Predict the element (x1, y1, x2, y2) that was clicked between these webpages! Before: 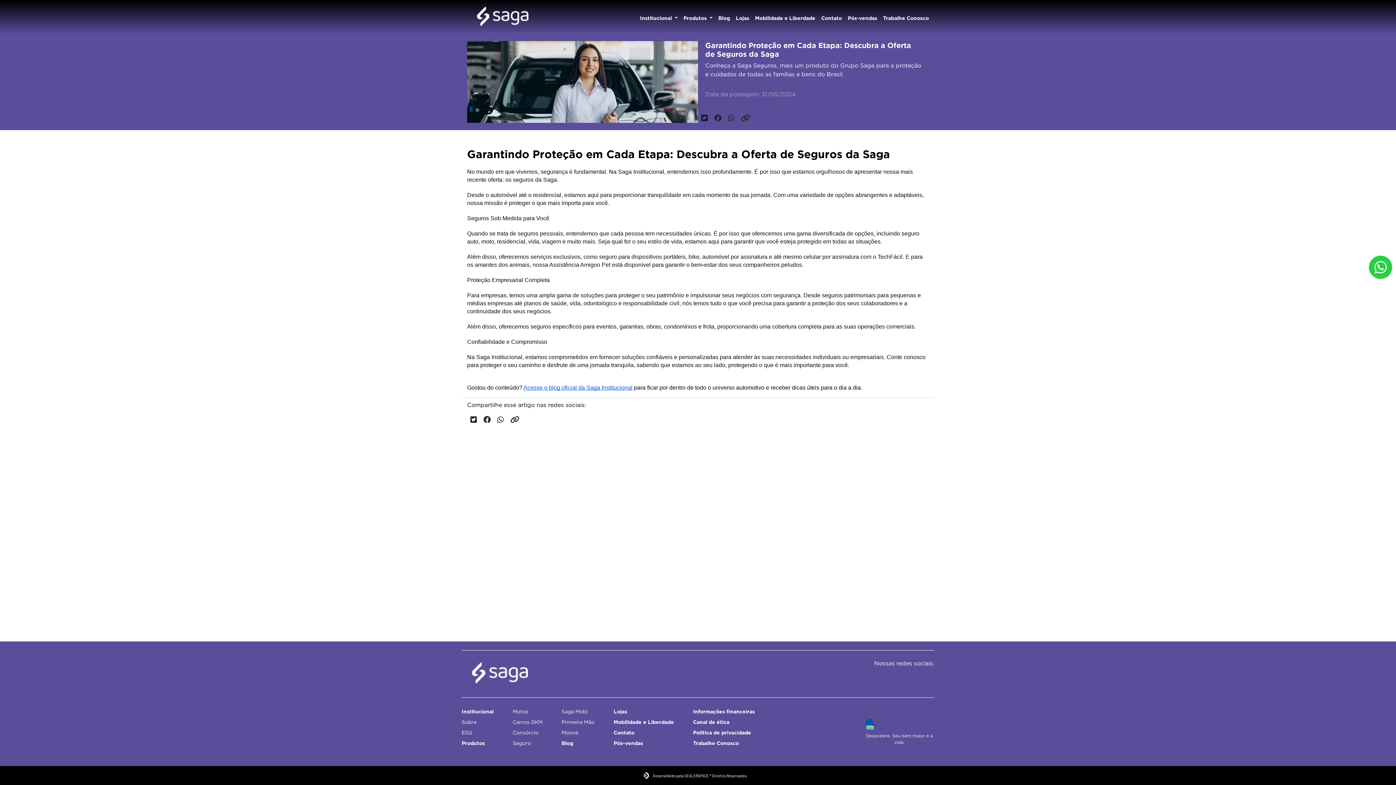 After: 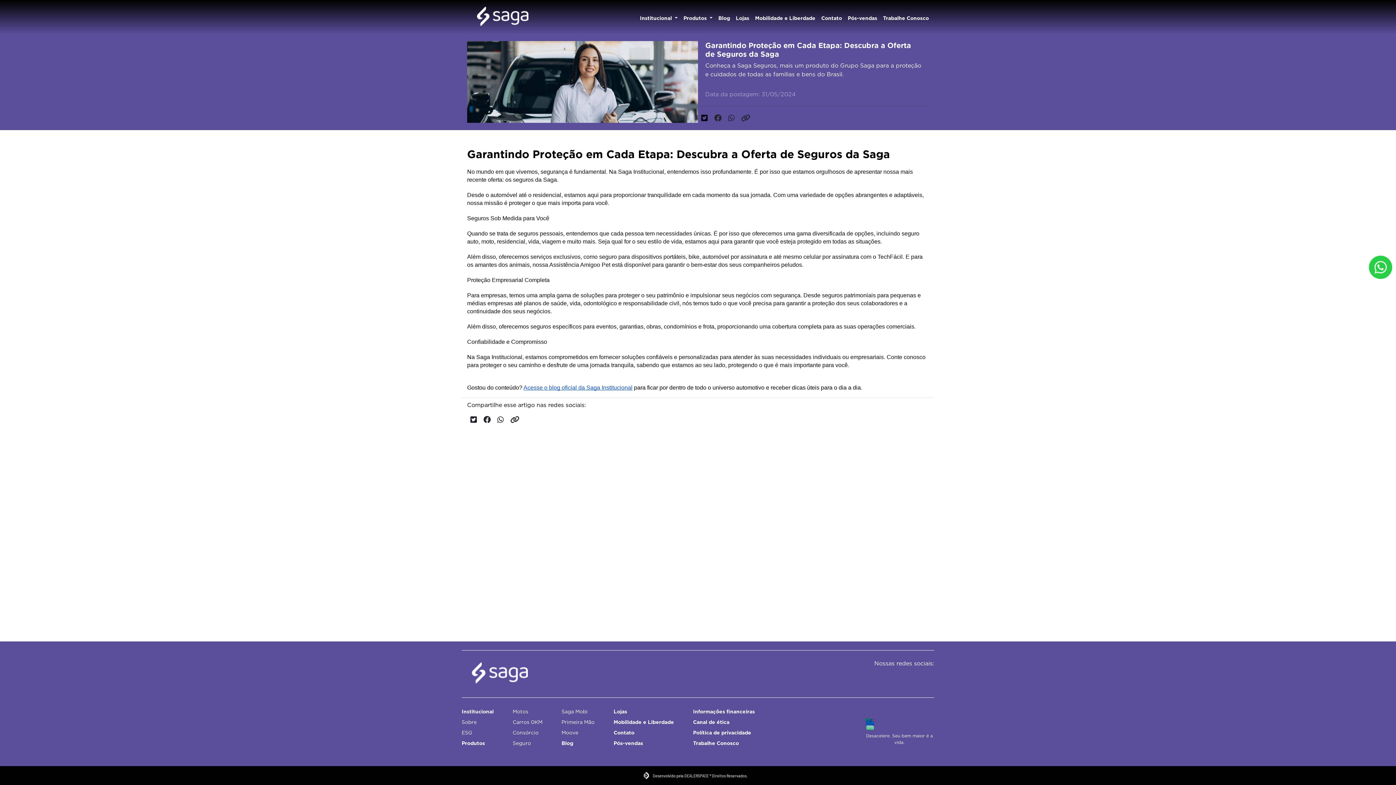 Action: bbox: (698, 110, 711, 125)